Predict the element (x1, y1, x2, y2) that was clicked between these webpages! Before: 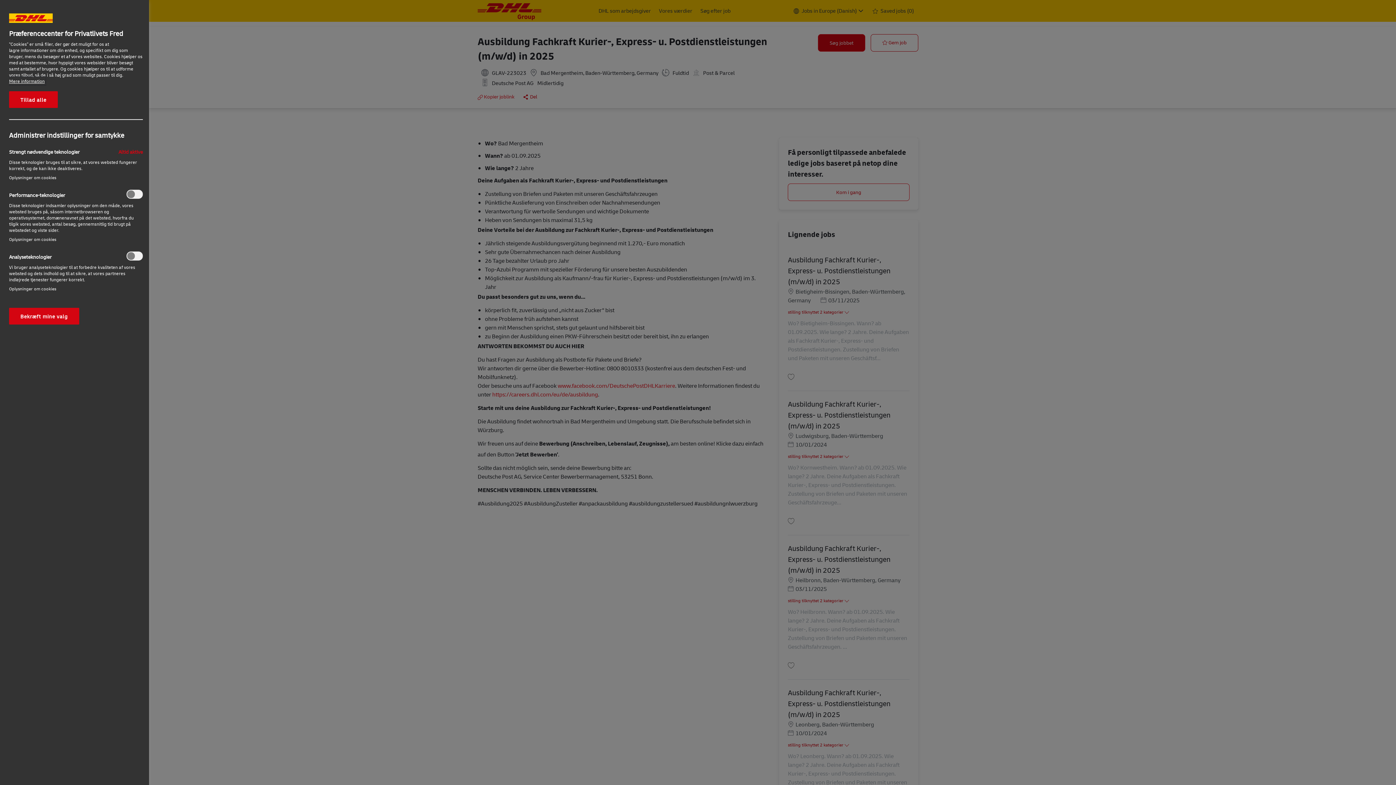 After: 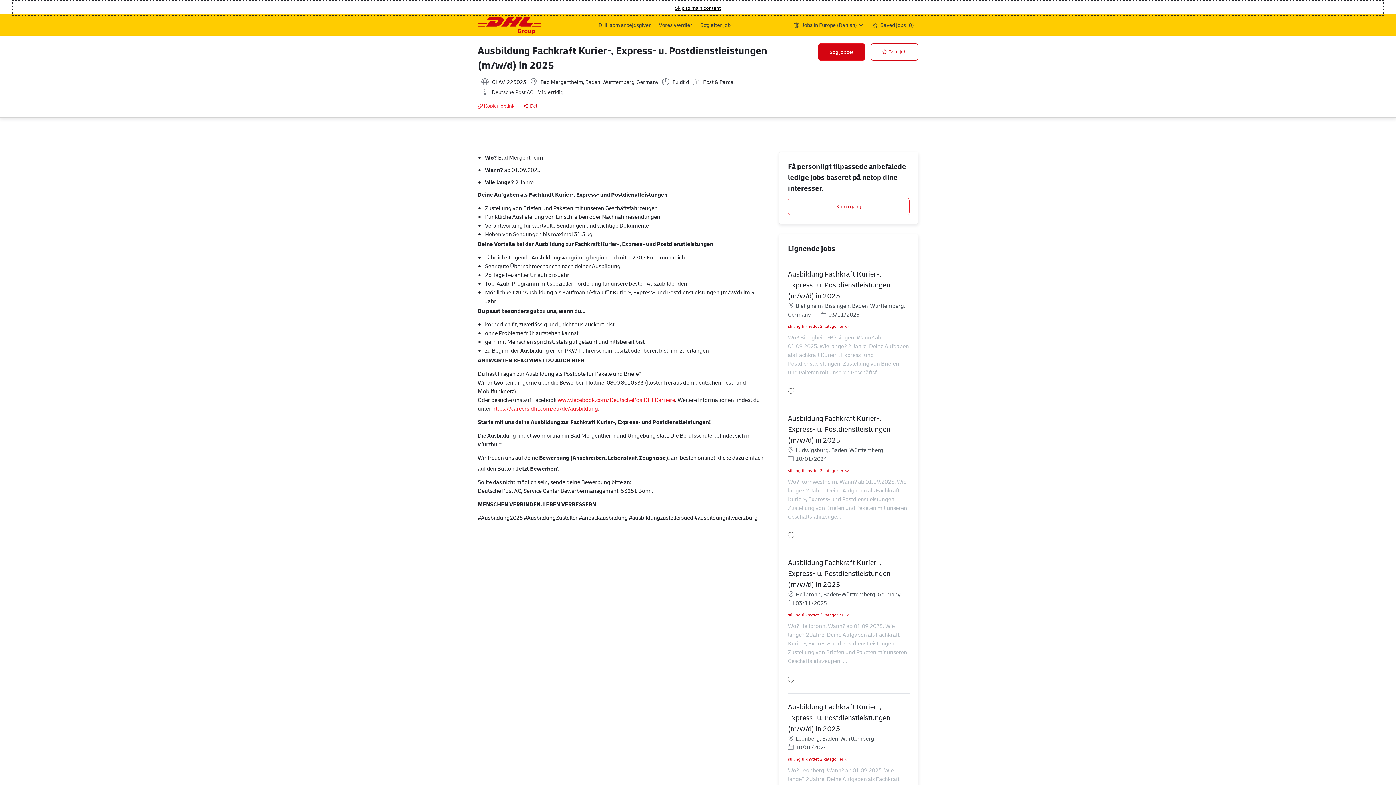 Action: label: Tillad alle bbox: (9, 91, 57, 108)